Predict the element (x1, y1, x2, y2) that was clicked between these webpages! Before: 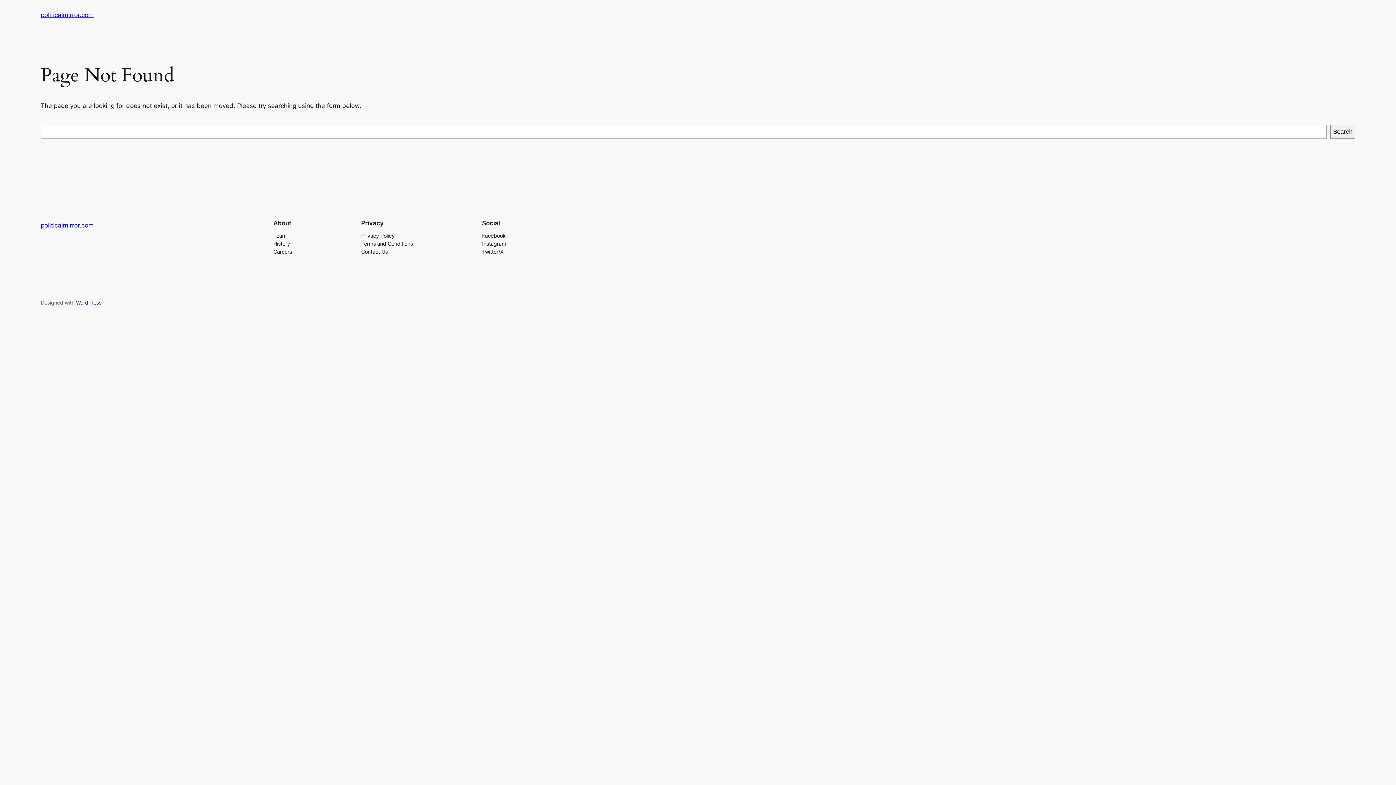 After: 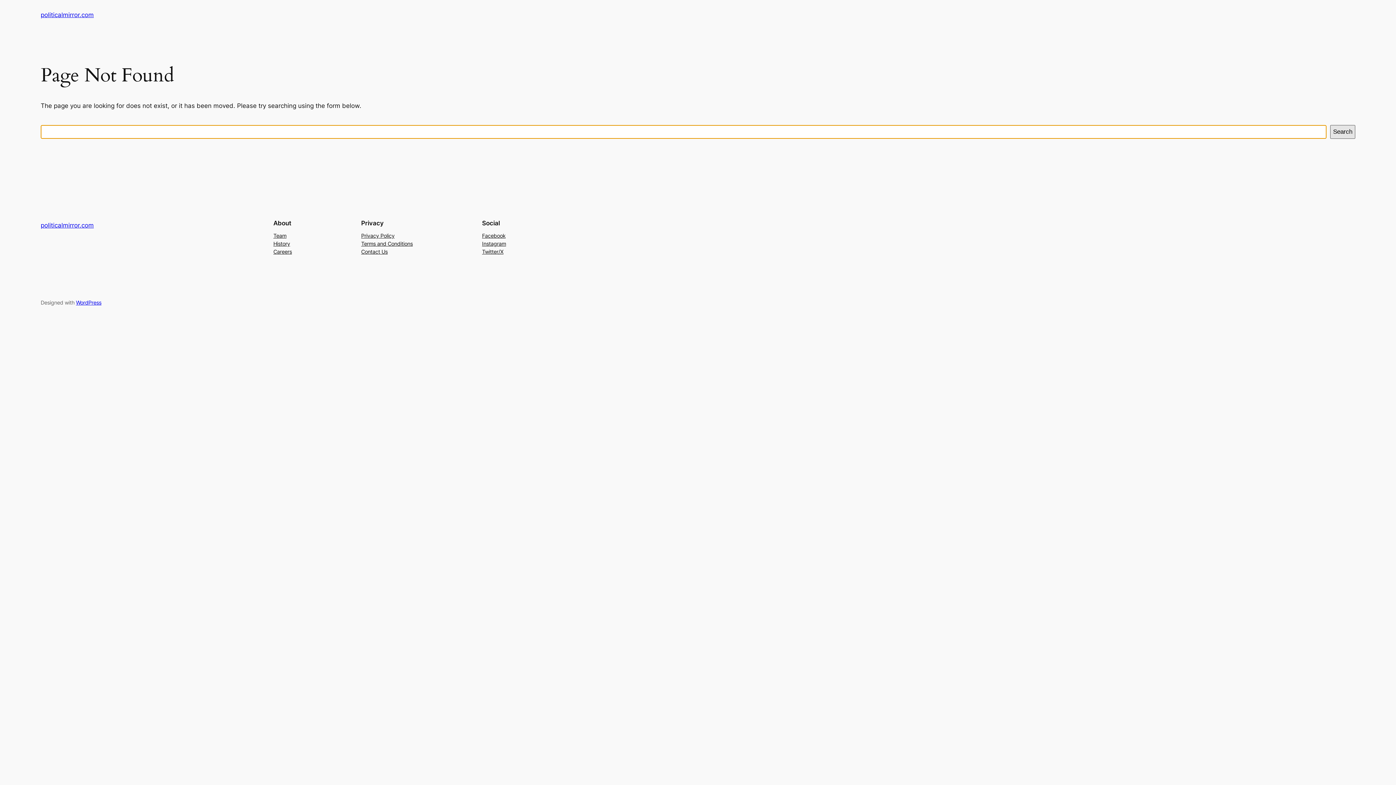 Action: bbox: (1330, 125, 1355, 138) label: Search